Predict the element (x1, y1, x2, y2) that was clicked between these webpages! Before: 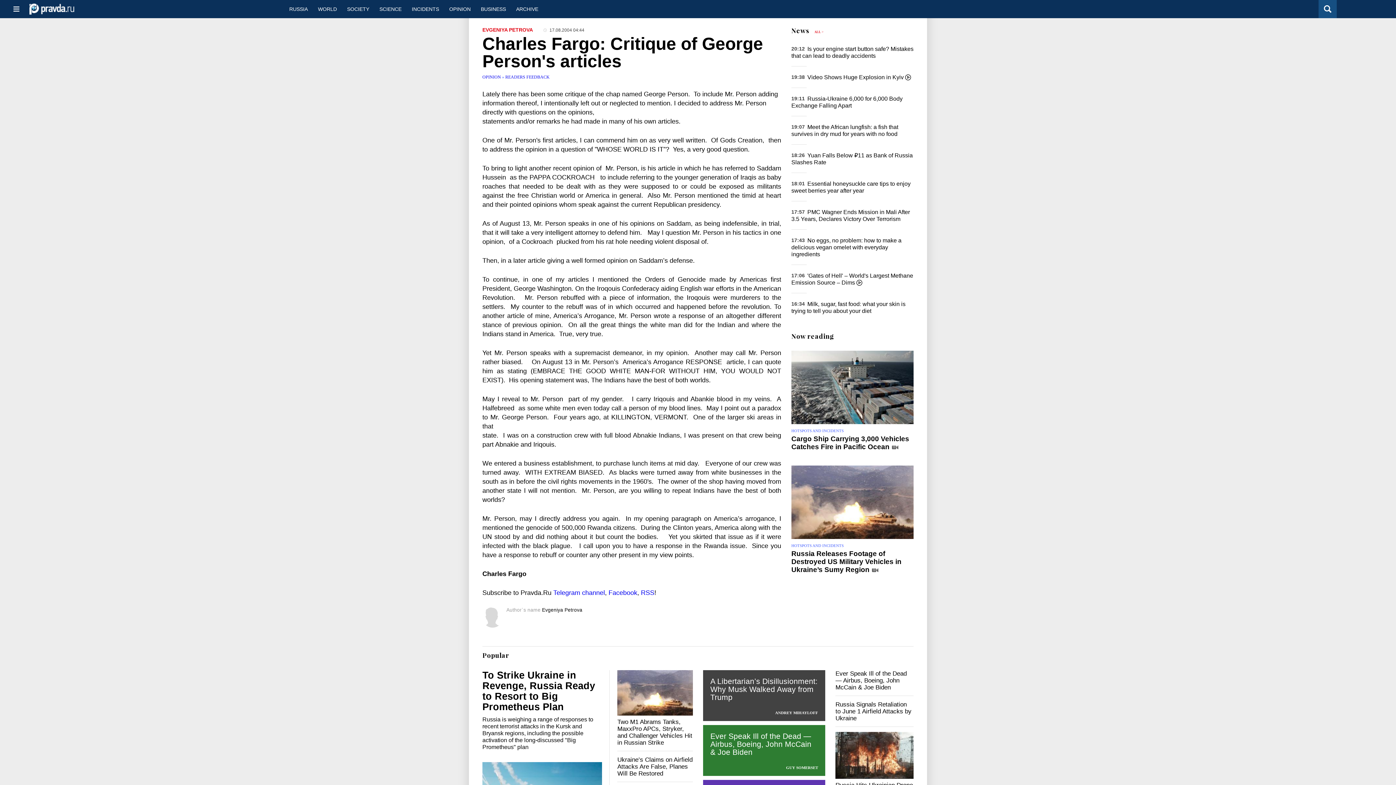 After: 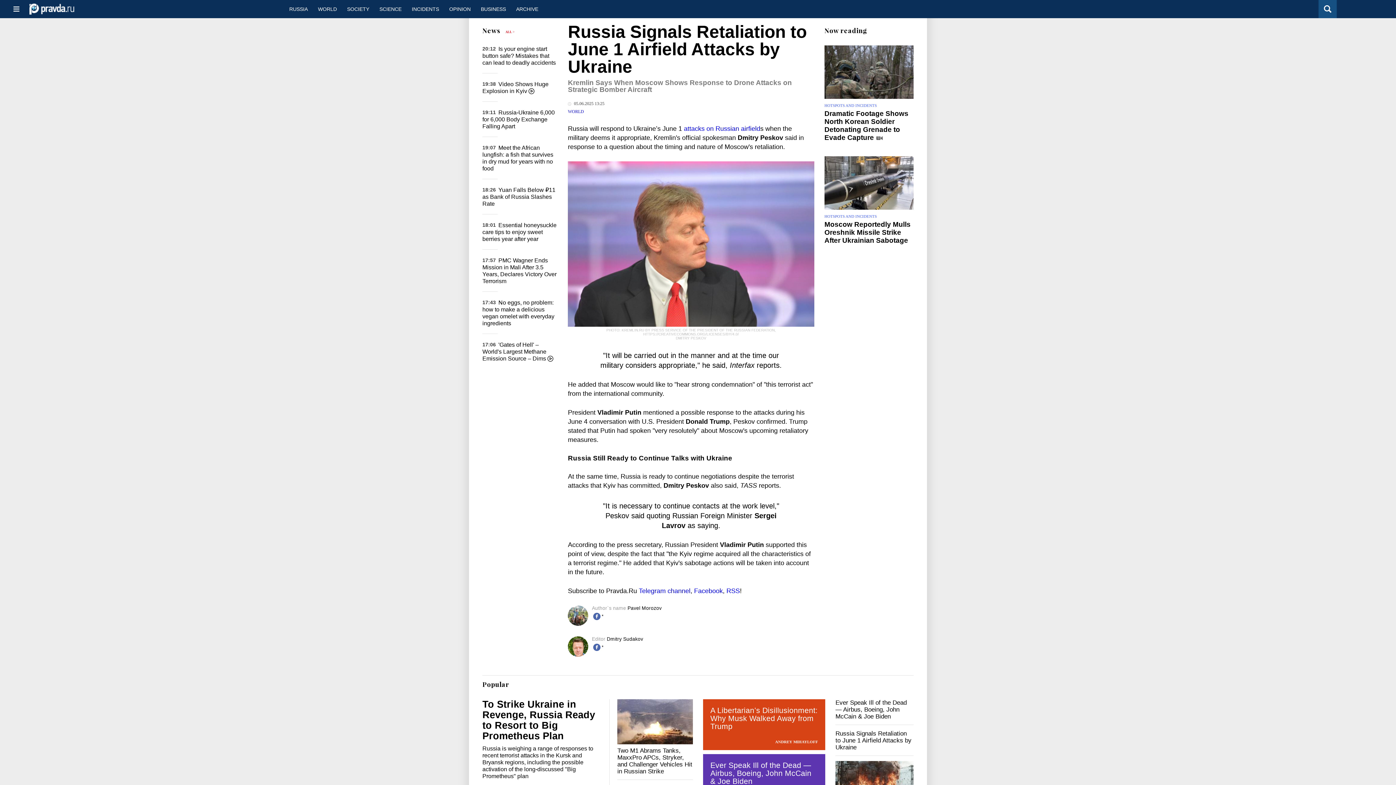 Action: label: Russia Signals Retaliation to June 1 Airfield Attacks by Ukraine bbox: (835, 701, 911, 722)